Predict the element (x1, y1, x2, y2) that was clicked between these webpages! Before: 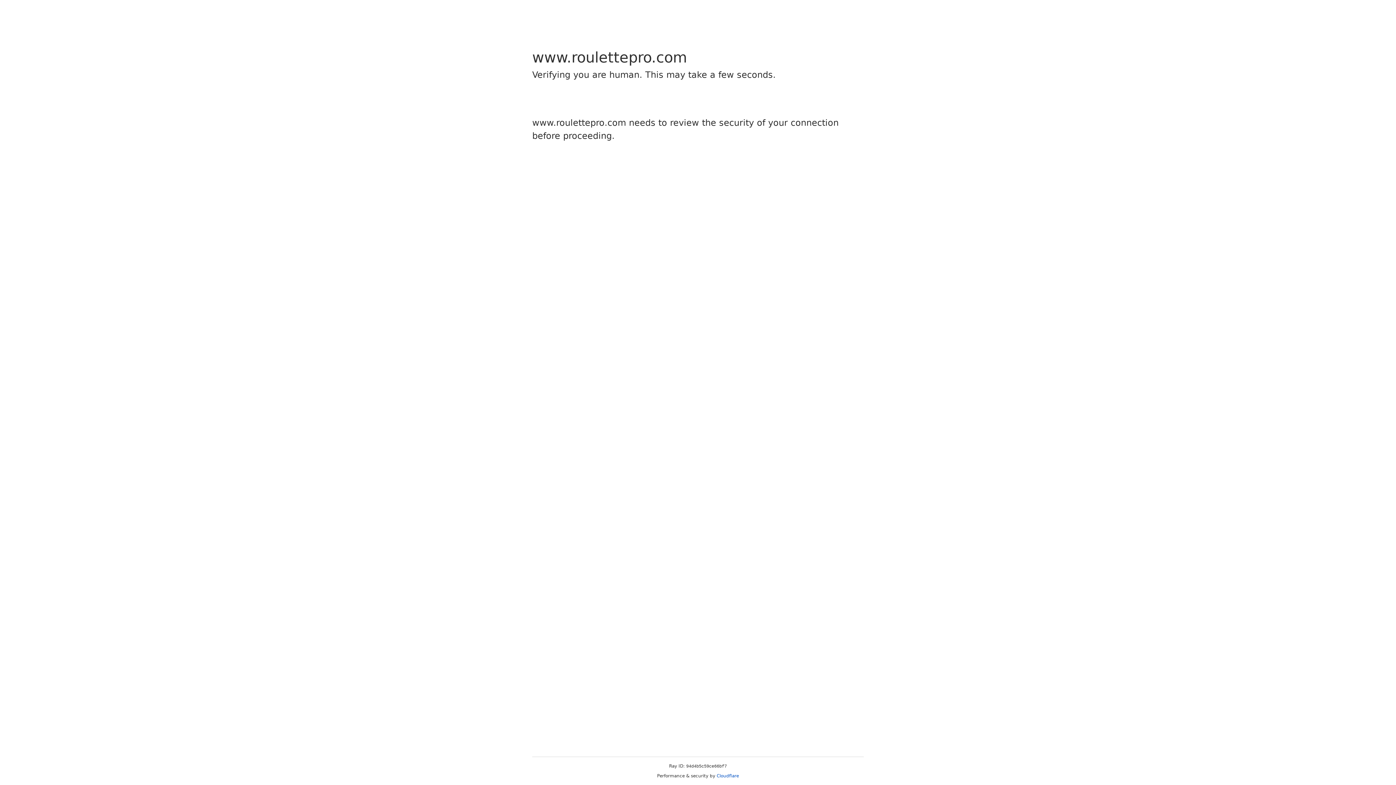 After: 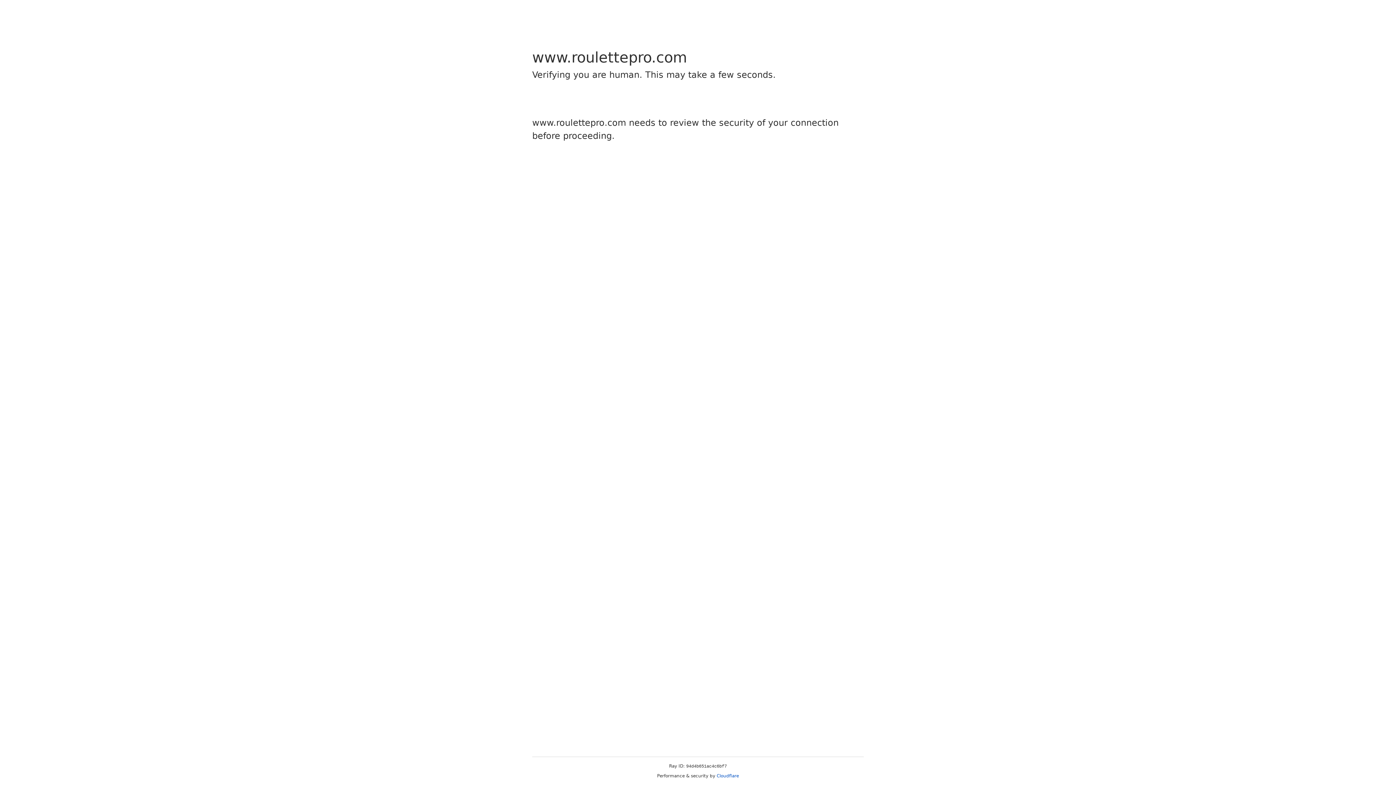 Action: label: Cloudflare bbox: (716, 773, 739, 778)